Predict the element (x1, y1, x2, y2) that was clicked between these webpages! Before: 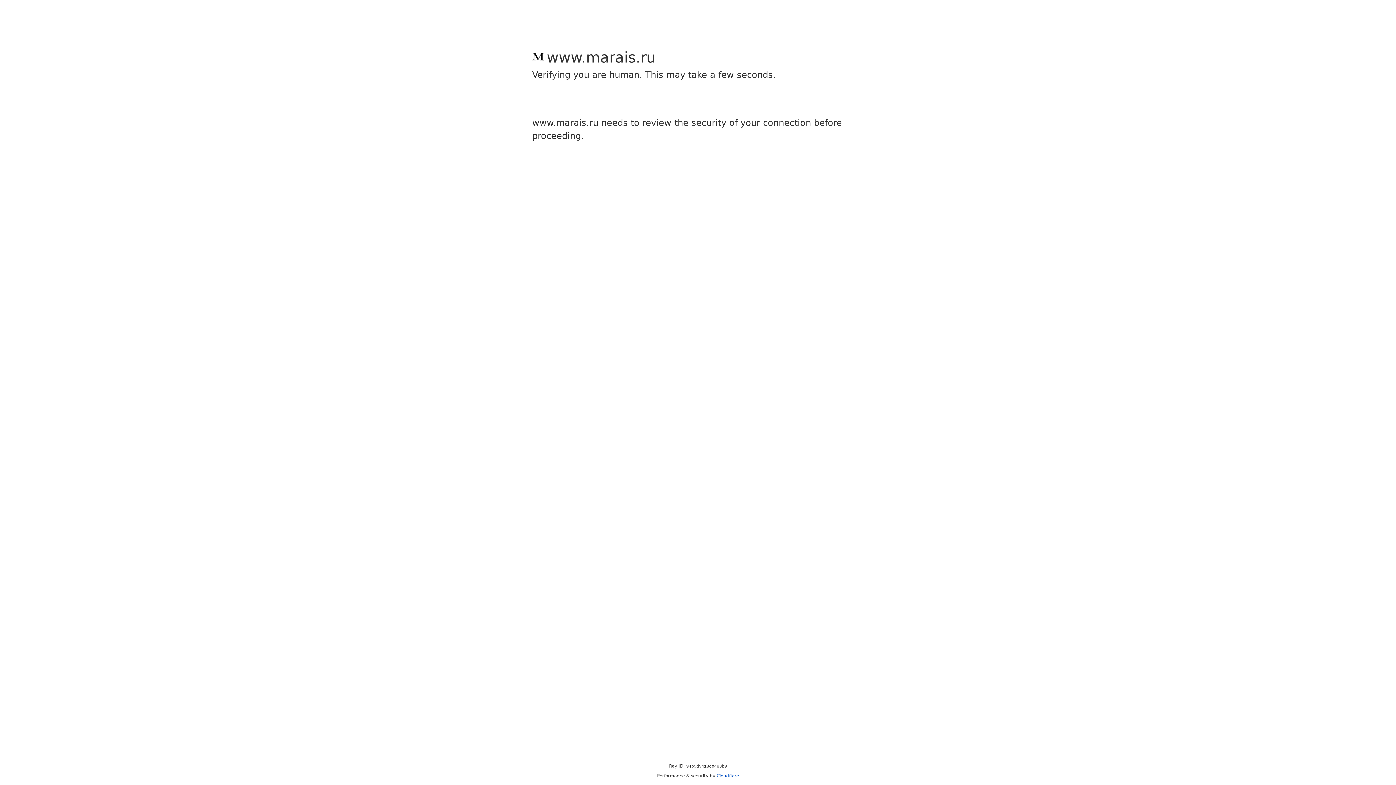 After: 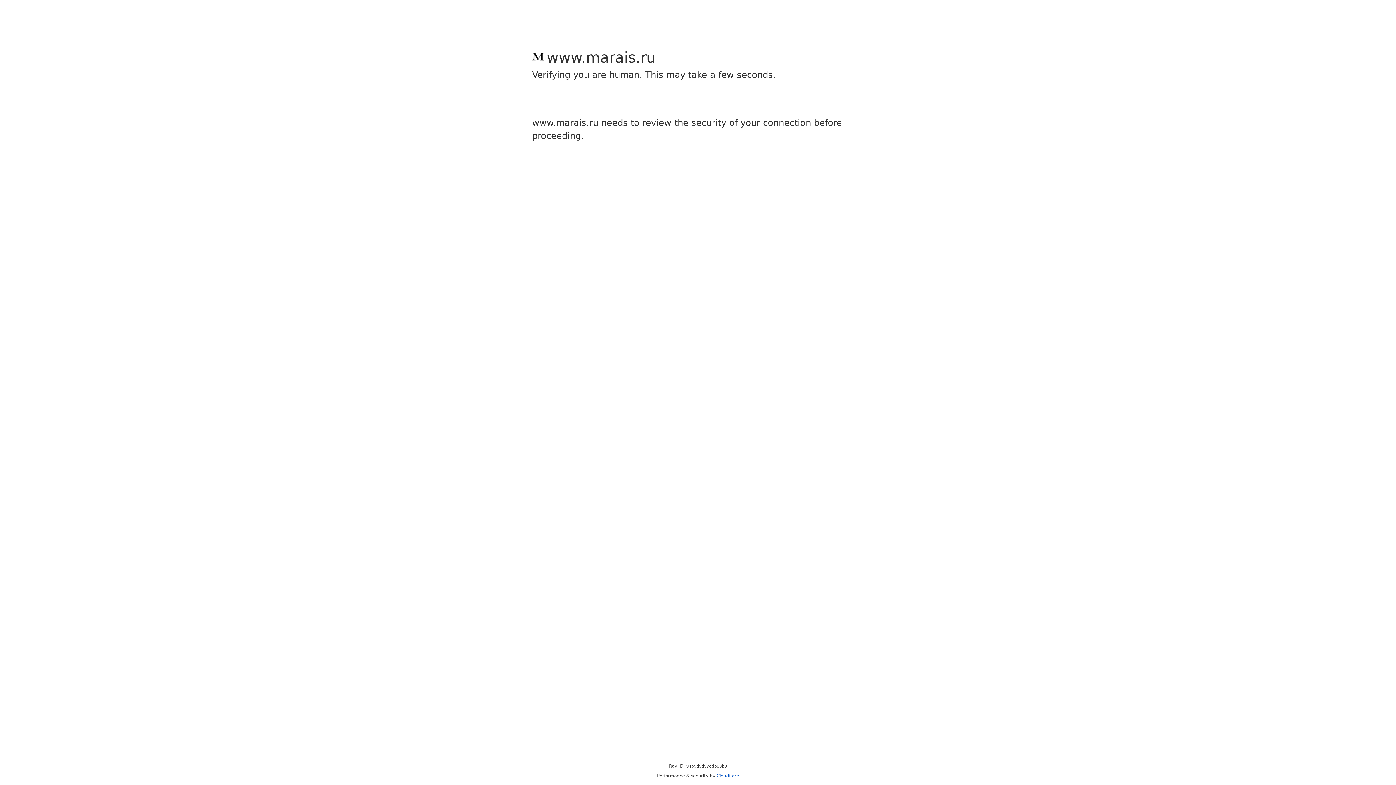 Action: label: Cloudflare bbox: (716, 773, 739, 778)